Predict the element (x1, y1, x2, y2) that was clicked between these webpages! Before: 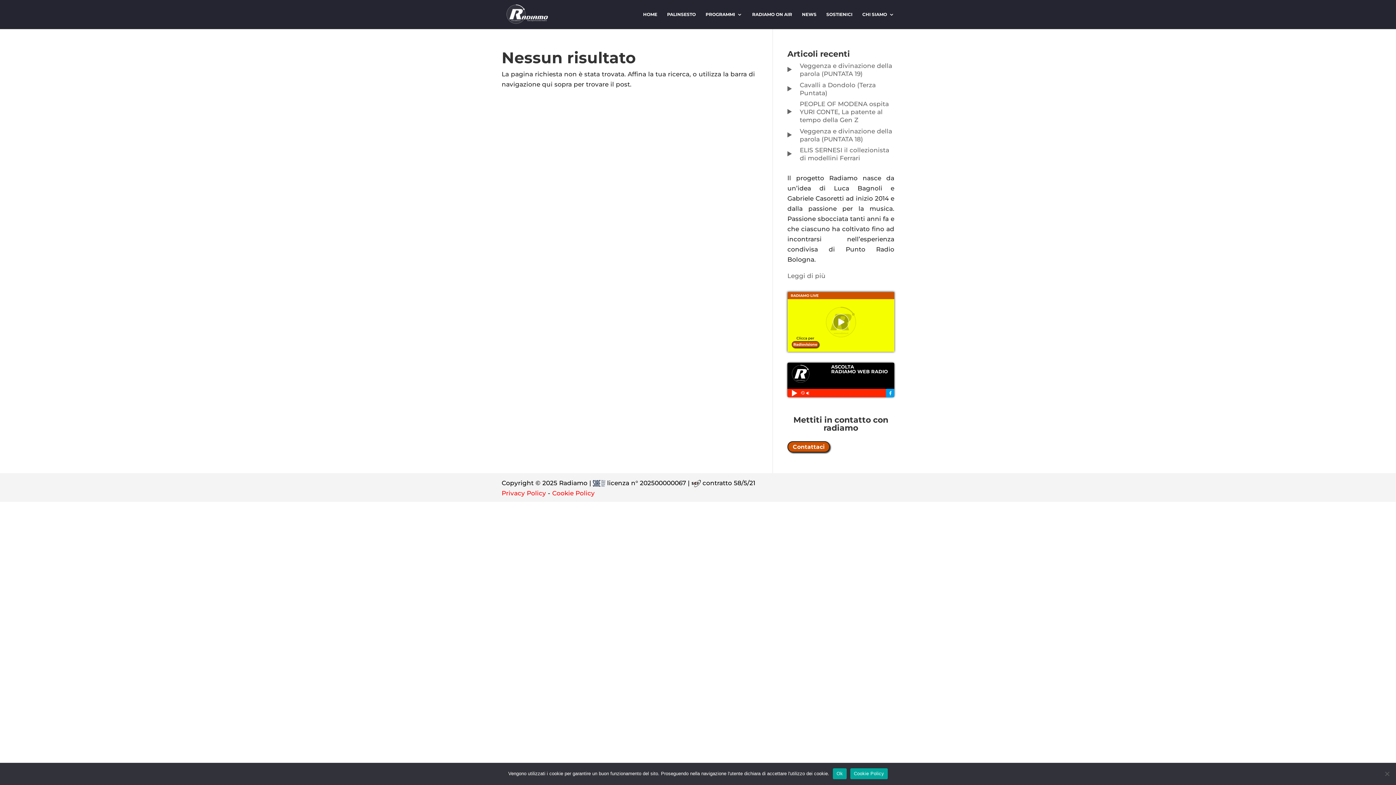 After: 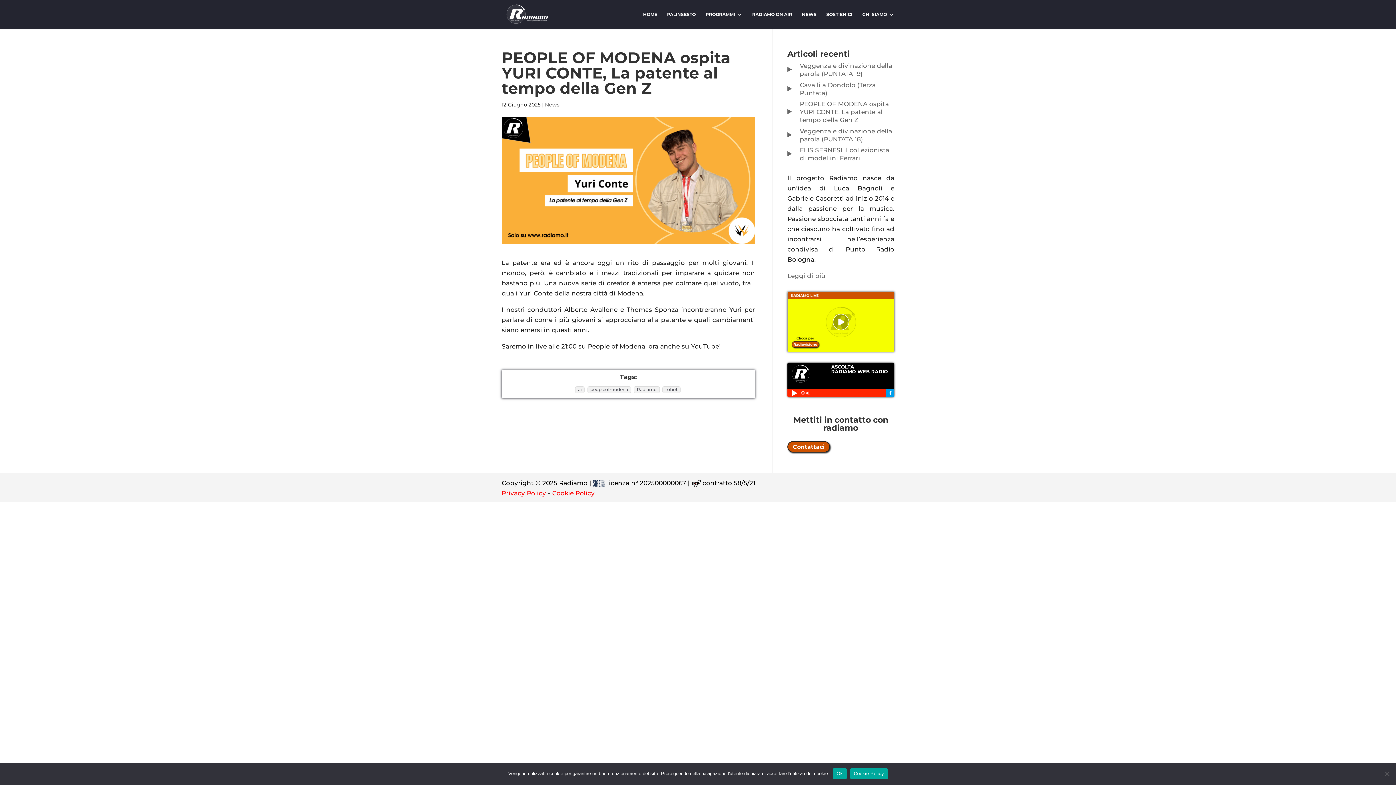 Action: bbox: (800, 100, 889, 123) label: PEOPLE OF MODENA ospita YURI CONTE, La patente al tempo della Gen Z